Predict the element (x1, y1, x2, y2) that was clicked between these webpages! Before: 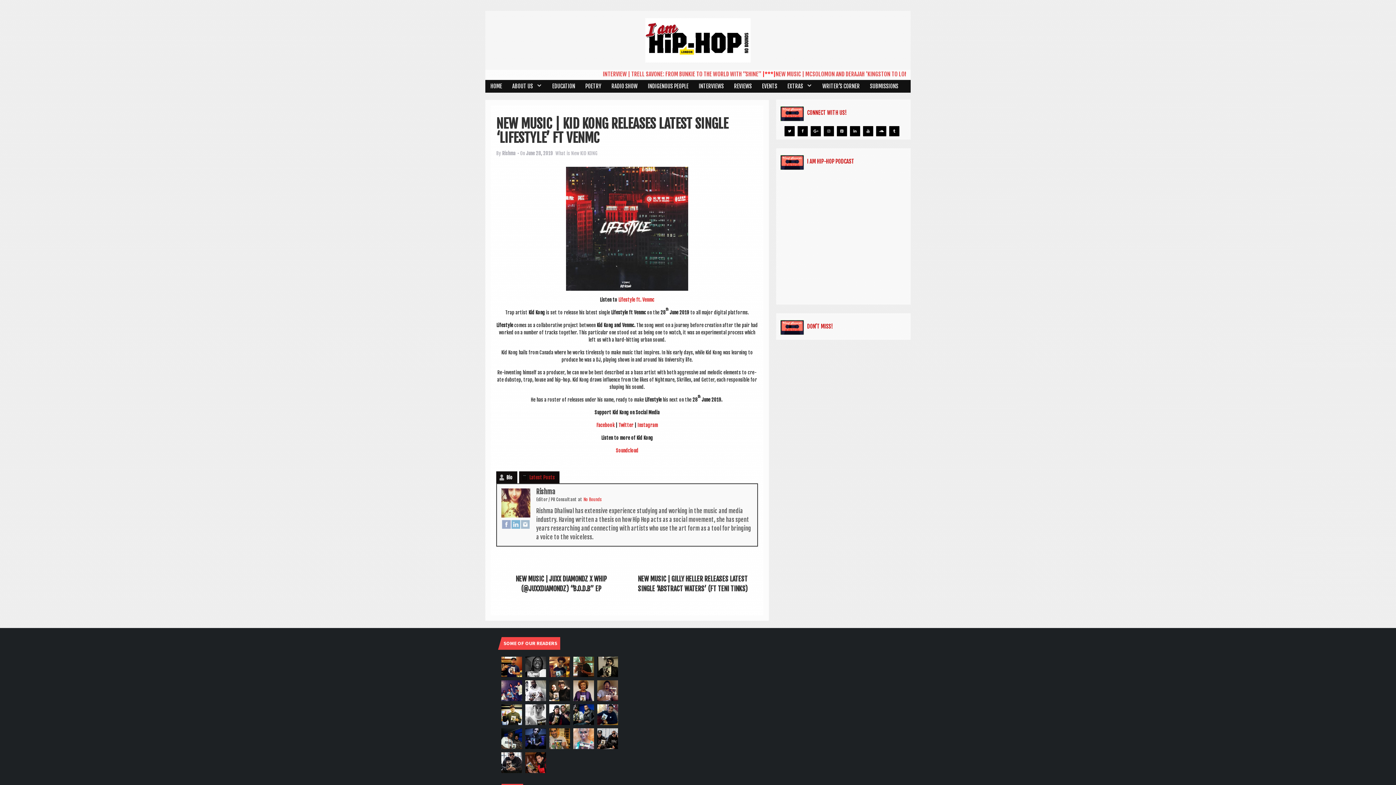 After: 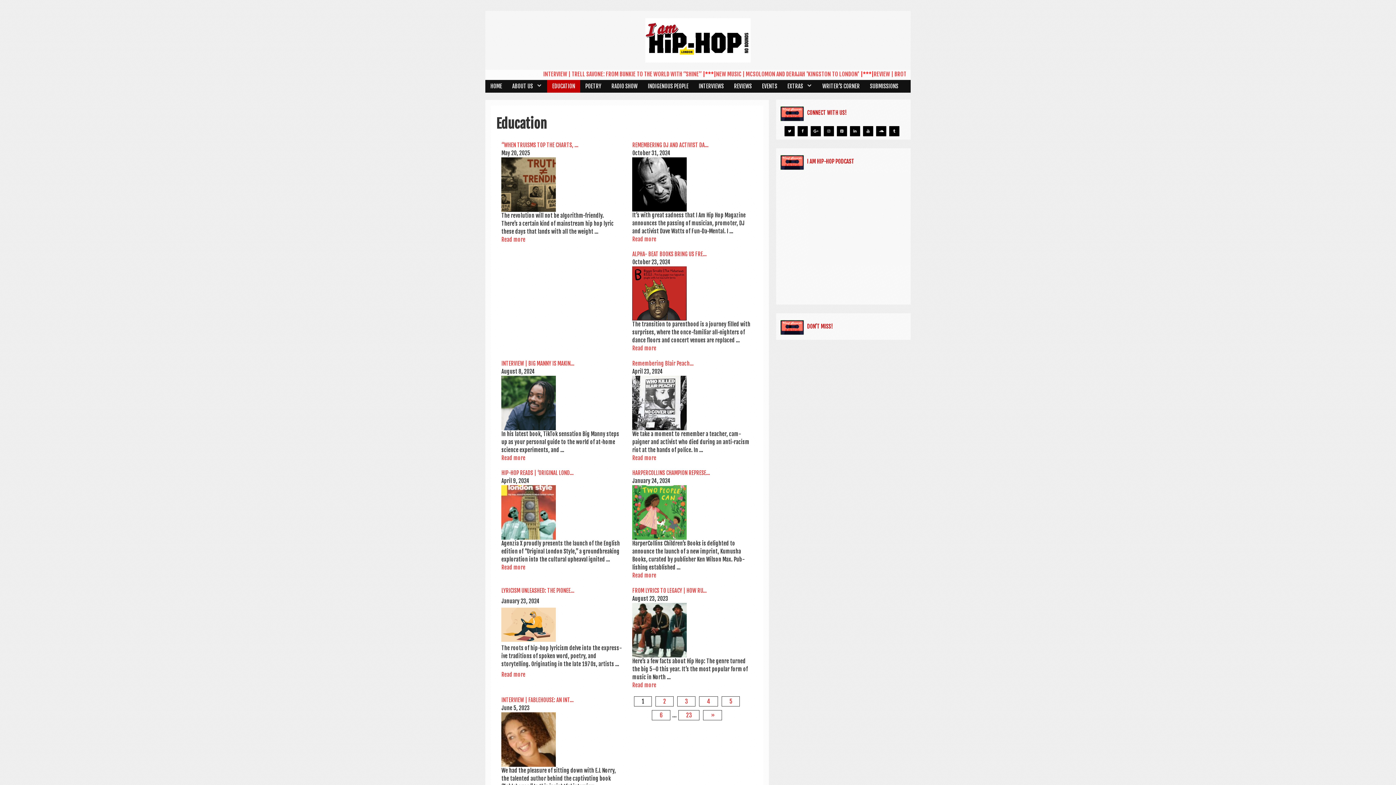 Action: bbox: (547, 80, 580, 92) label: EDUCATION